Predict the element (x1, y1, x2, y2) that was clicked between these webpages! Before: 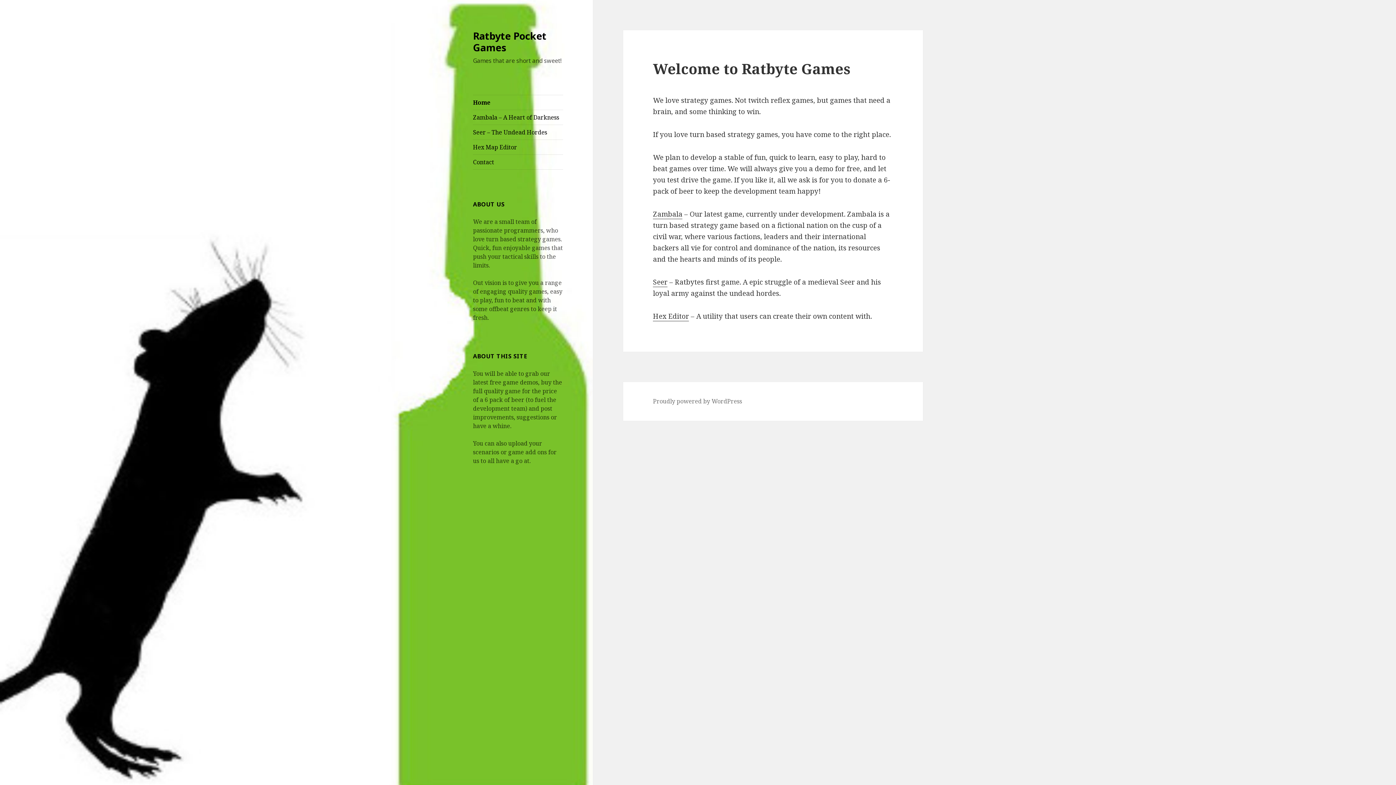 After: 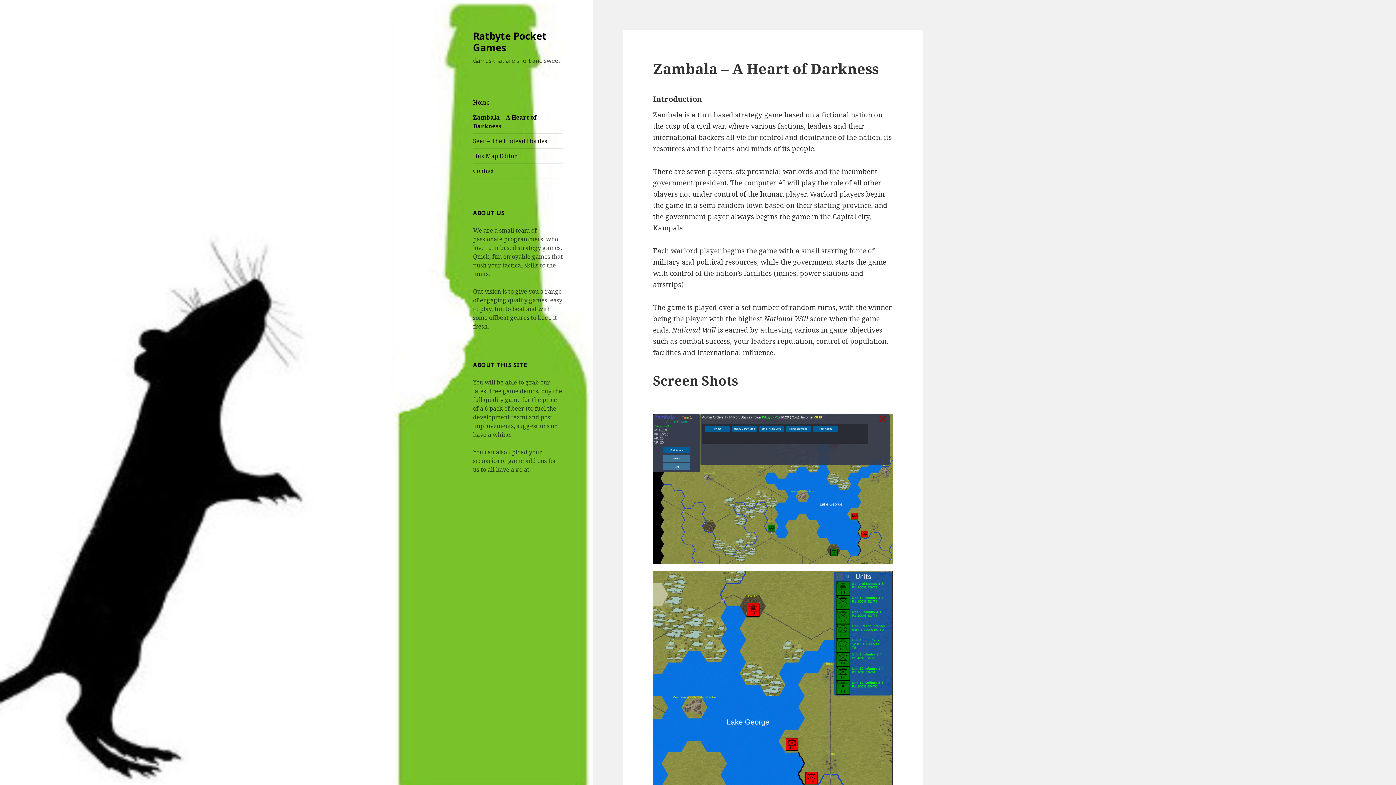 Action: bbox: (473, 110, 563, 124) label: Zambala – A Heart of Darkness